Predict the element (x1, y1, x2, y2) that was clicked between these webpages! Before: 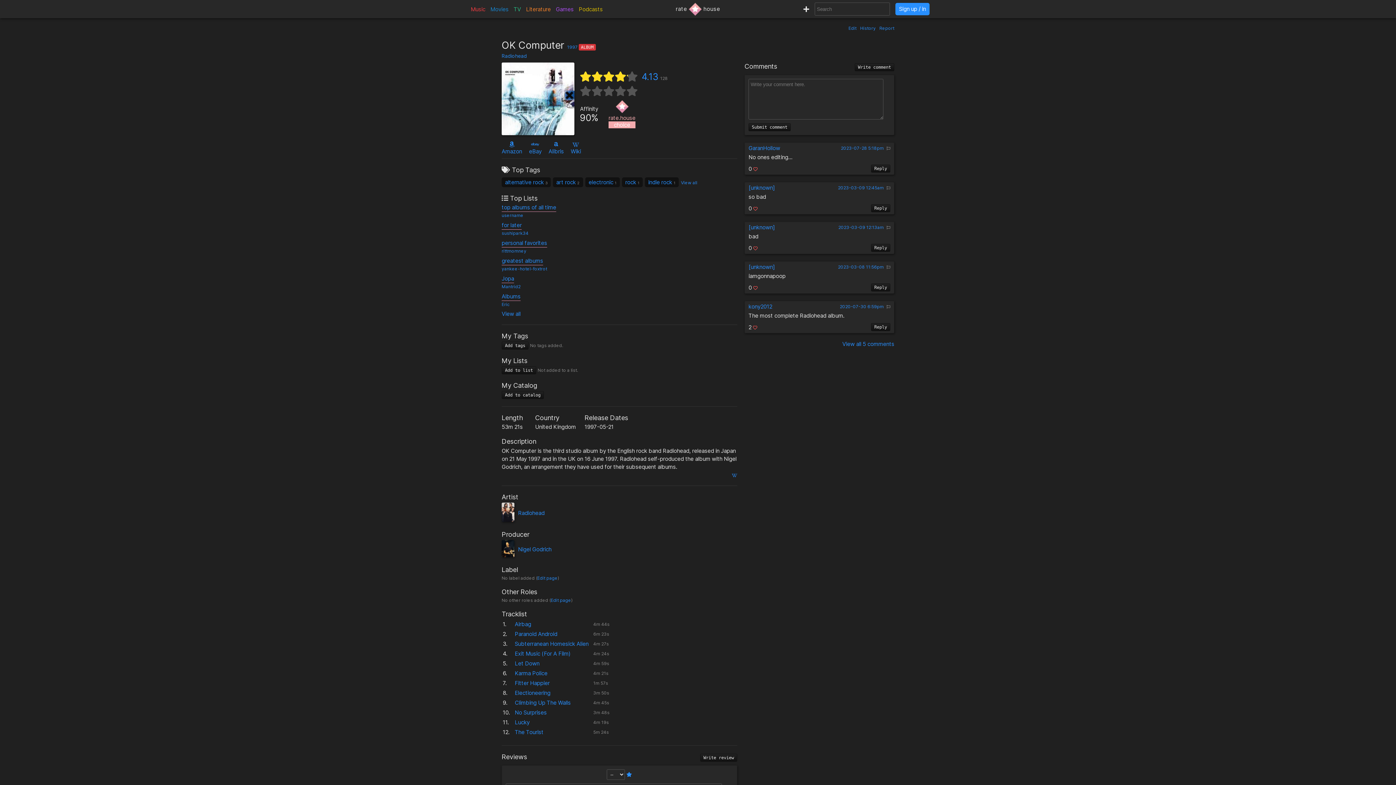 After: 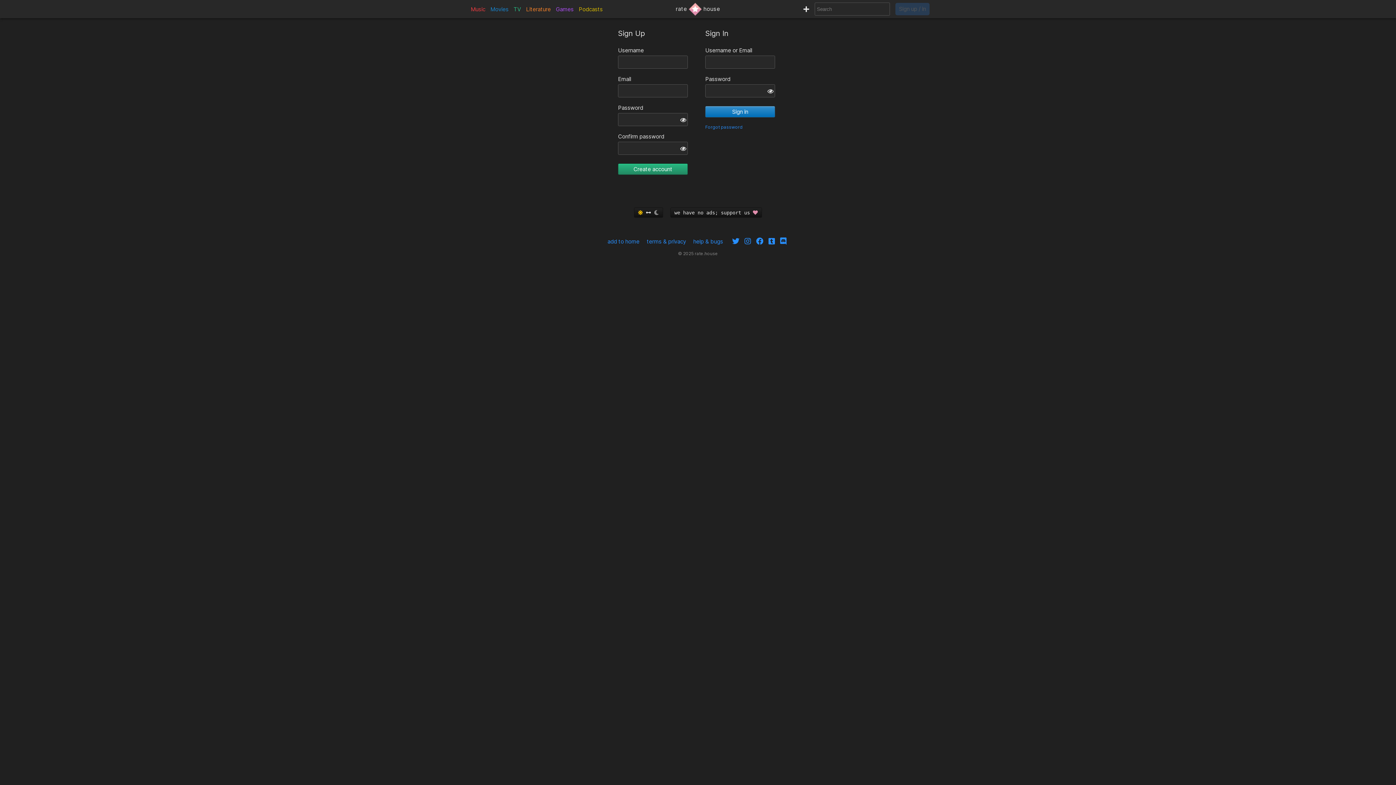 Action: bbox: (848, 25, 856, 30) label: Edit